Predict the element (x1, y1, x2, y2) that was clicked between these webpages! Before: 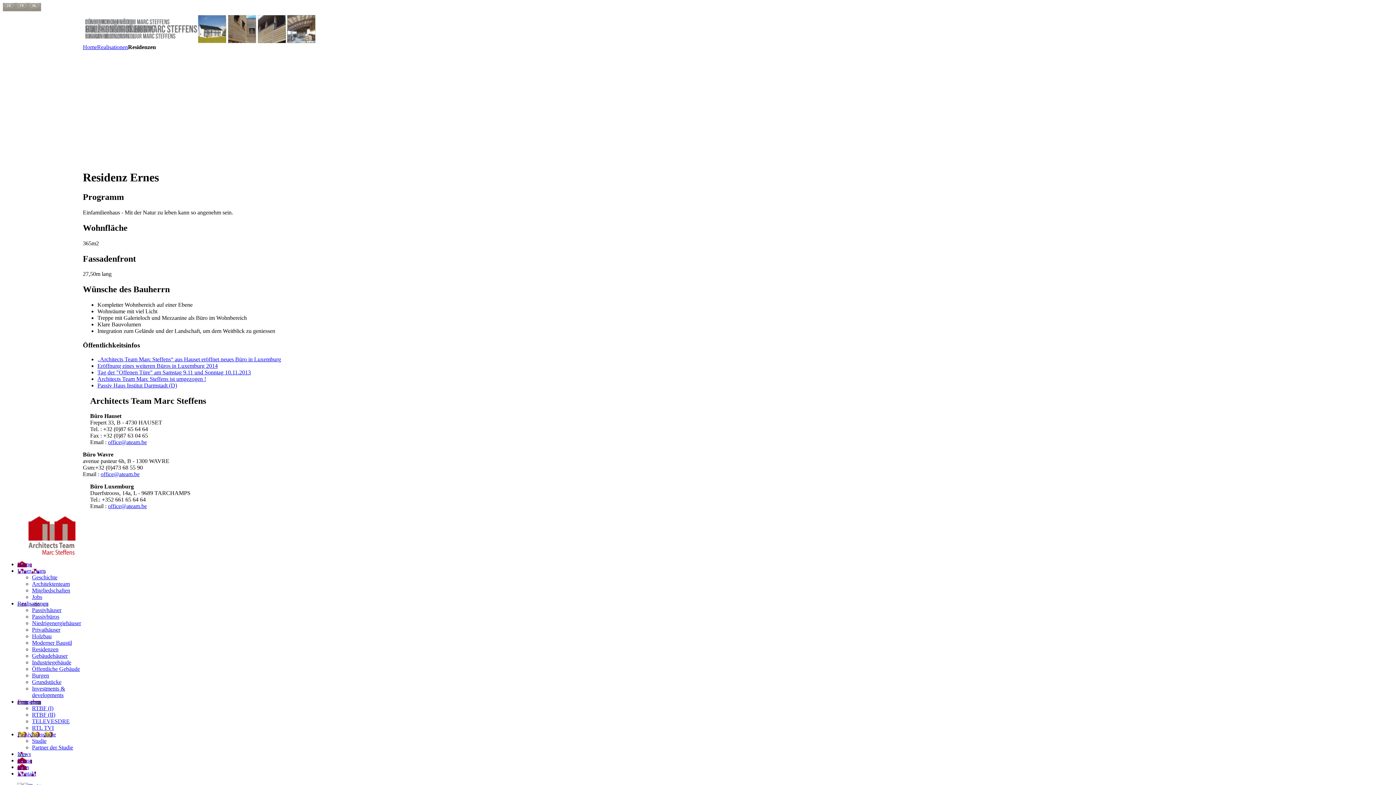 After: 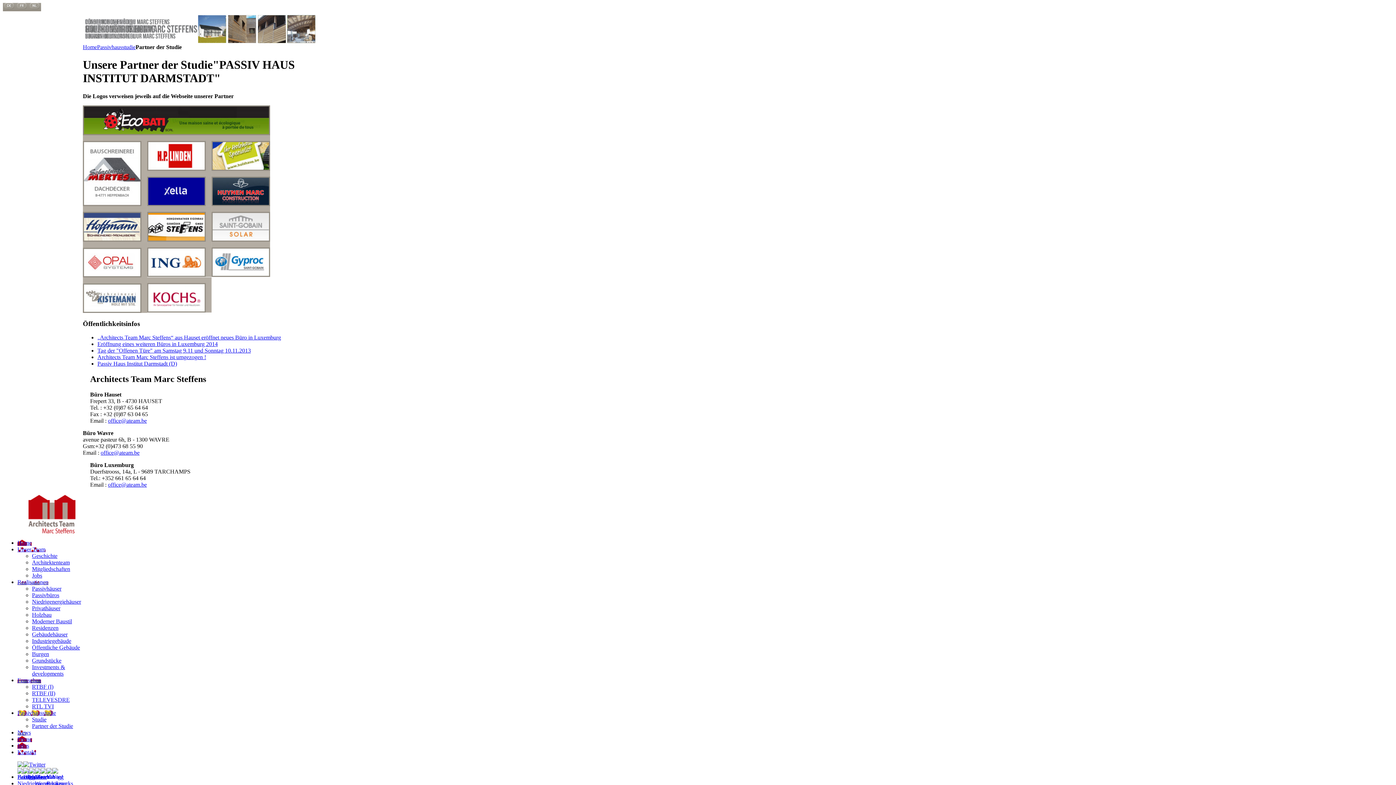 Action: bbox: (32, 744, 73, 751) label: Partner der Studie